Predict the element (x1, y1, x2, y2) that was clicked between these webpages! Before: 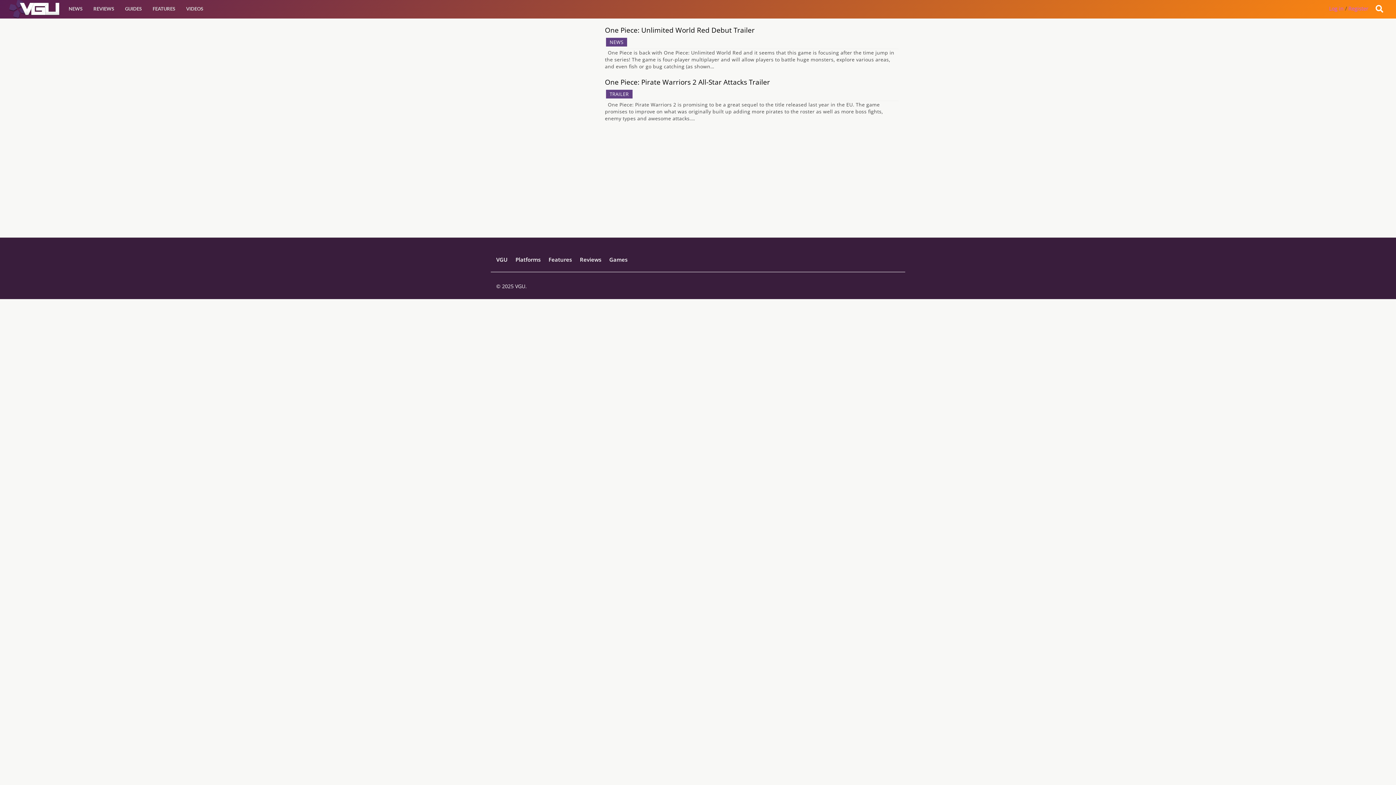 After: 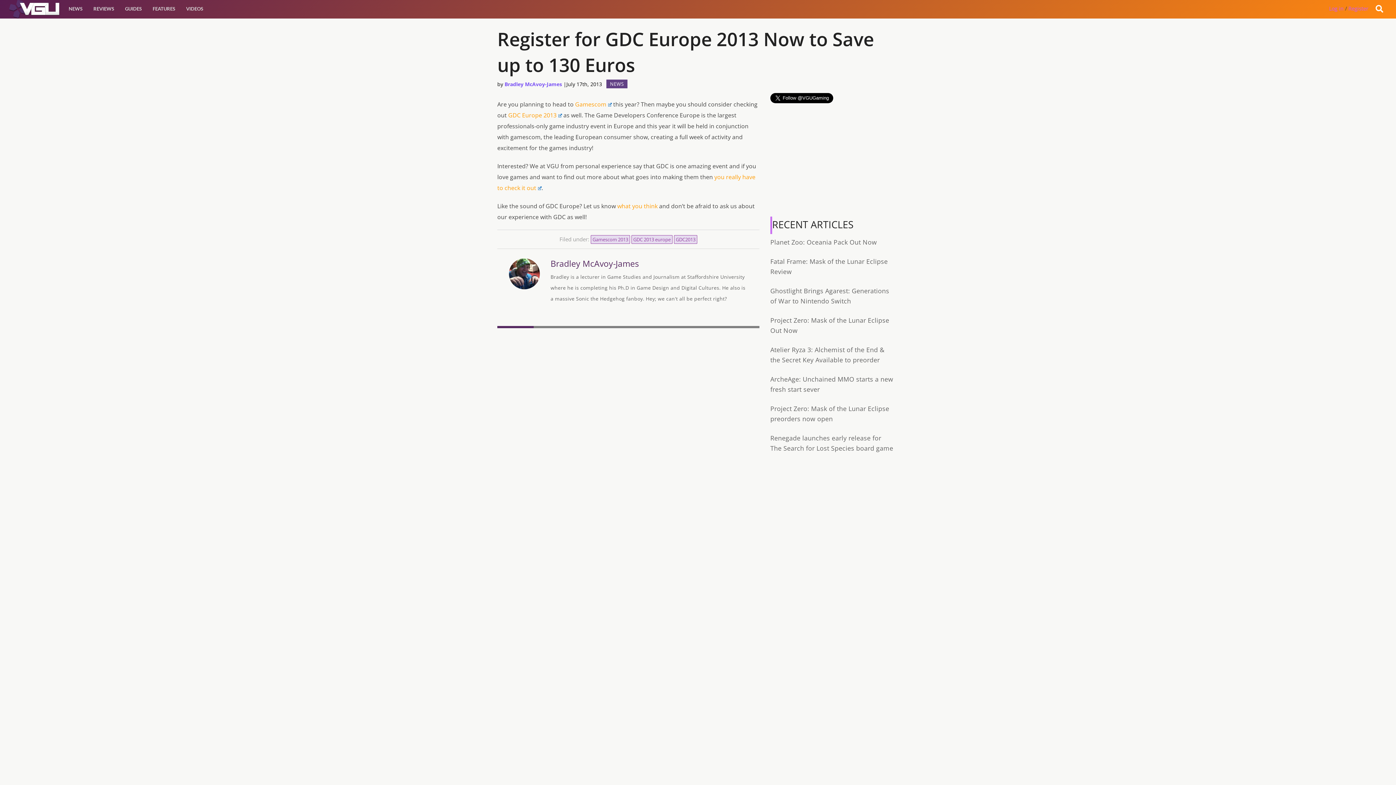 Action: label: Register bbox: (1348, 4, 1368, 11)